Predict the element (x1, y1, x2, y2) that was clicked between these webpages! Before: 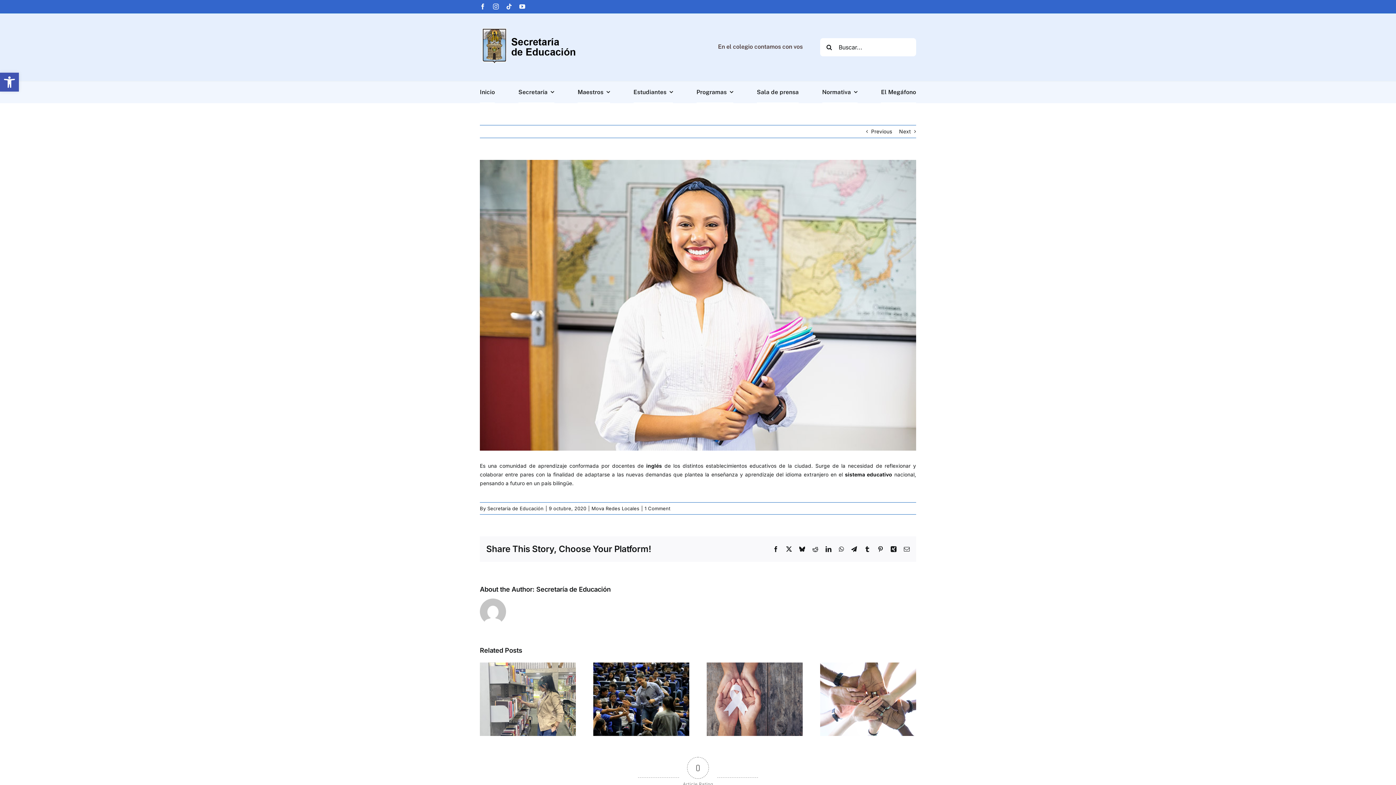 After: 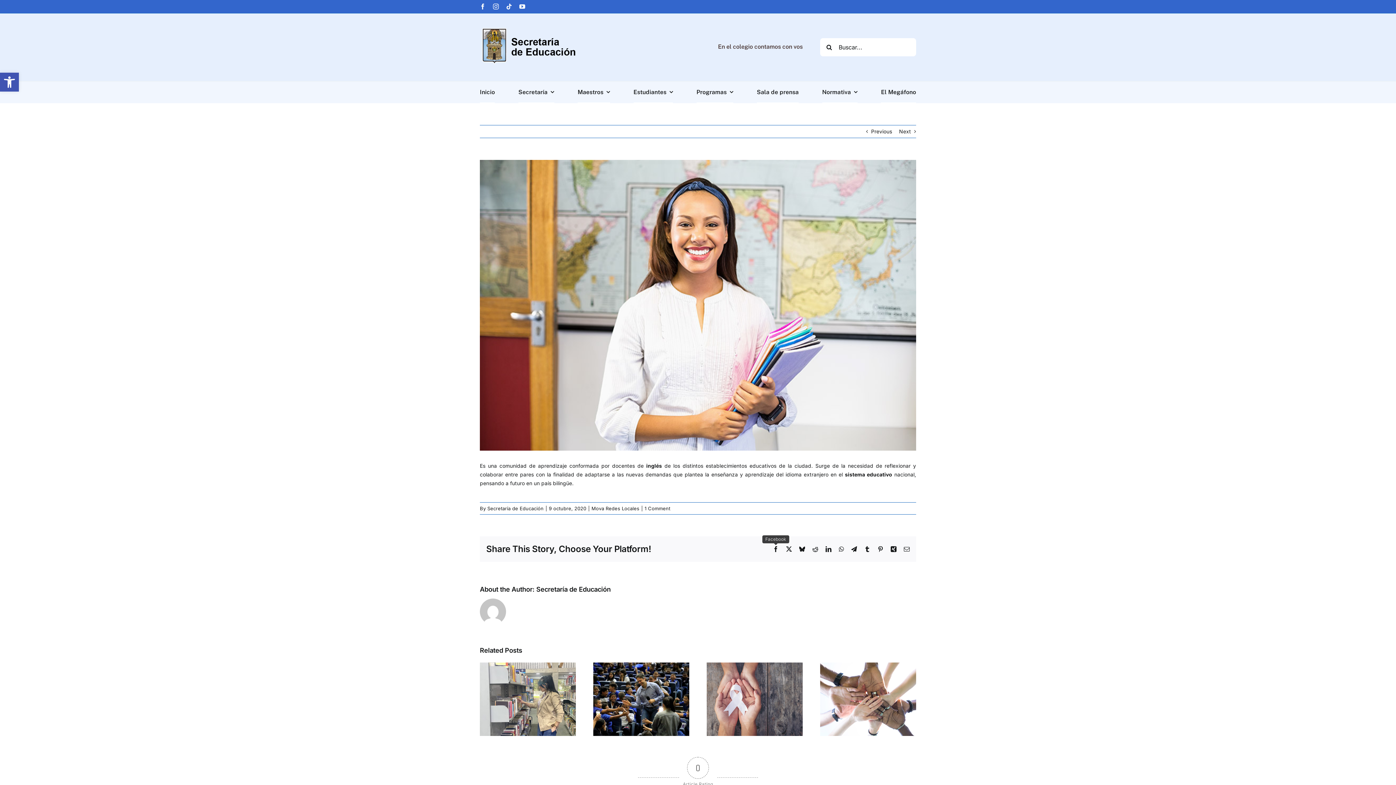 Action: bbox: (773, 546, 779, 552) label: Facebook